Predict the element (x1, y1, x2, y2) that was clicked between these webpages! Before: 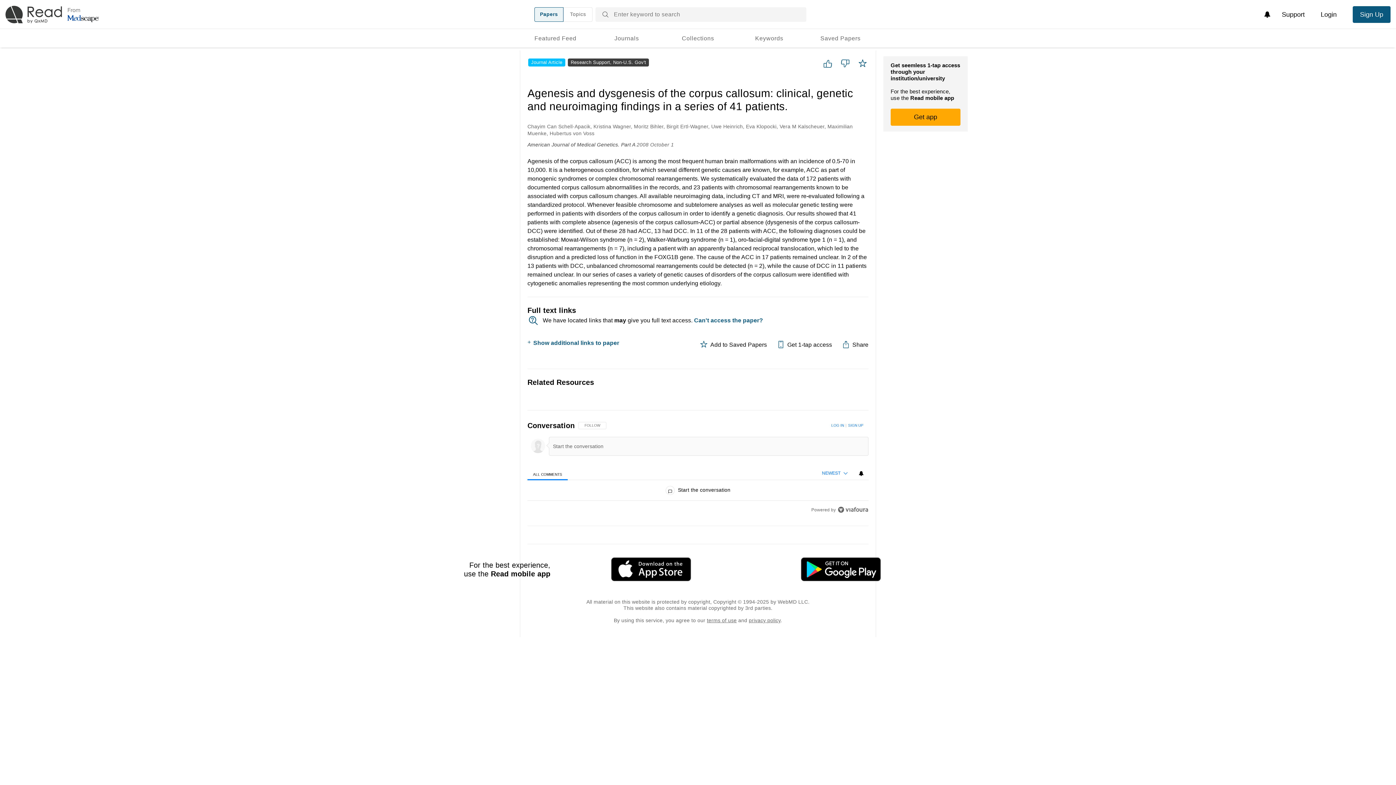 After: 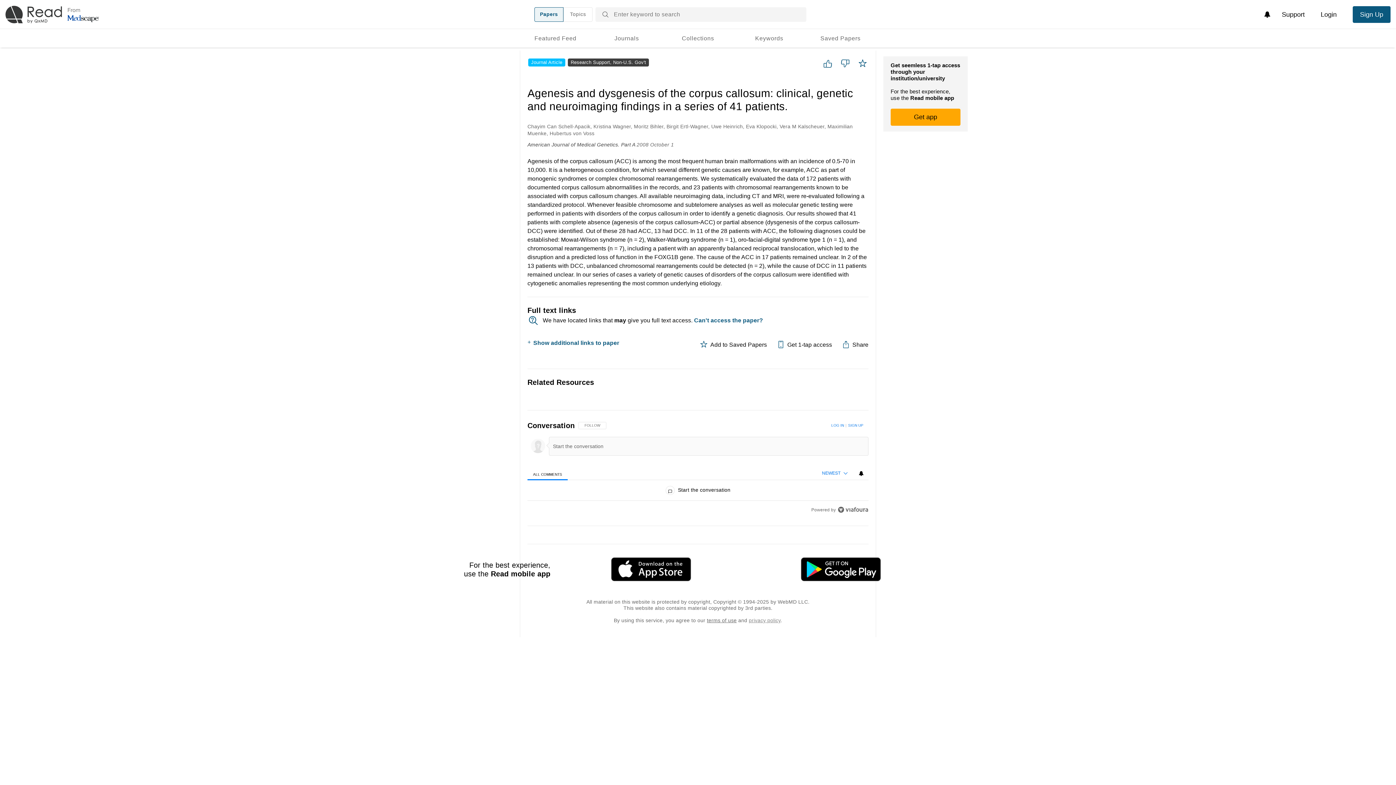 Action: bbox: (749, 617, 780, 623) label: privacy policy